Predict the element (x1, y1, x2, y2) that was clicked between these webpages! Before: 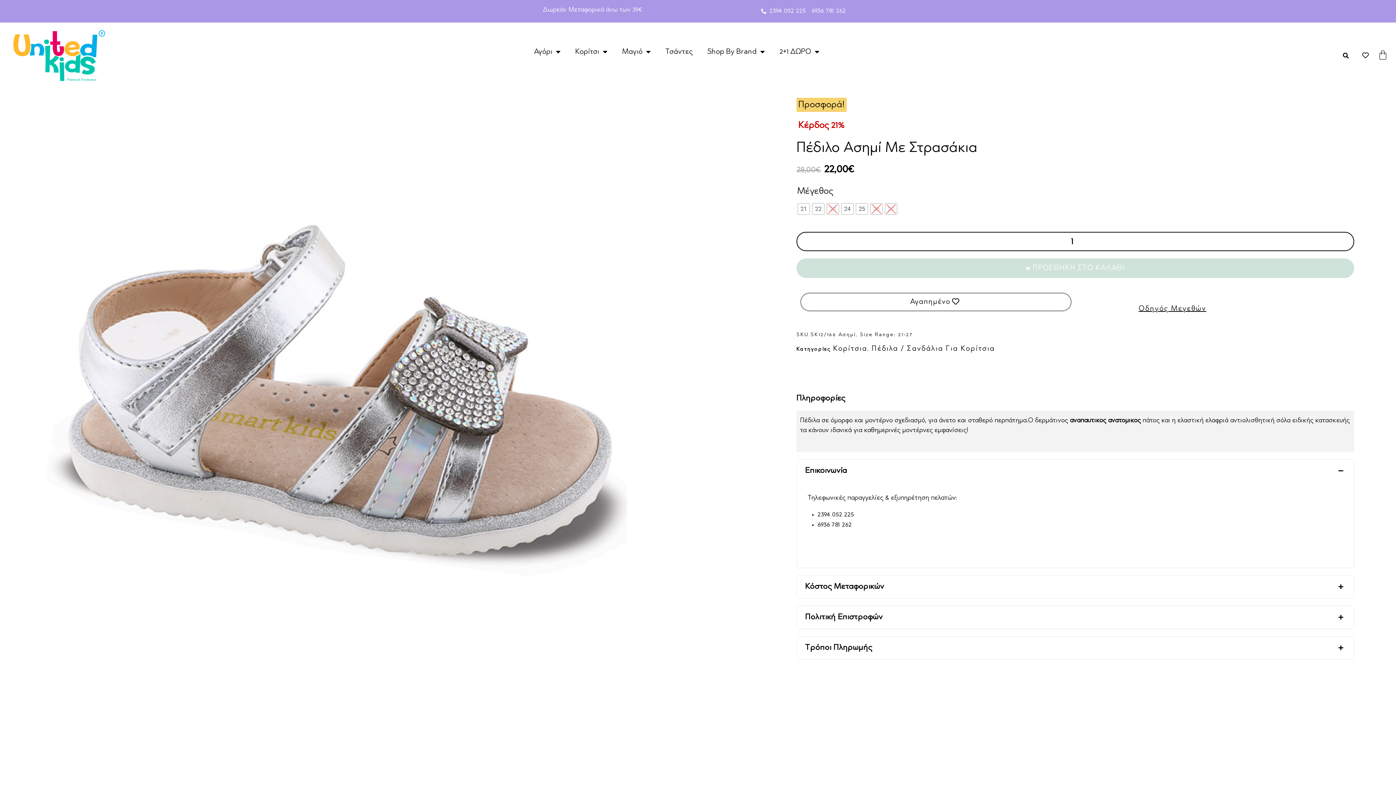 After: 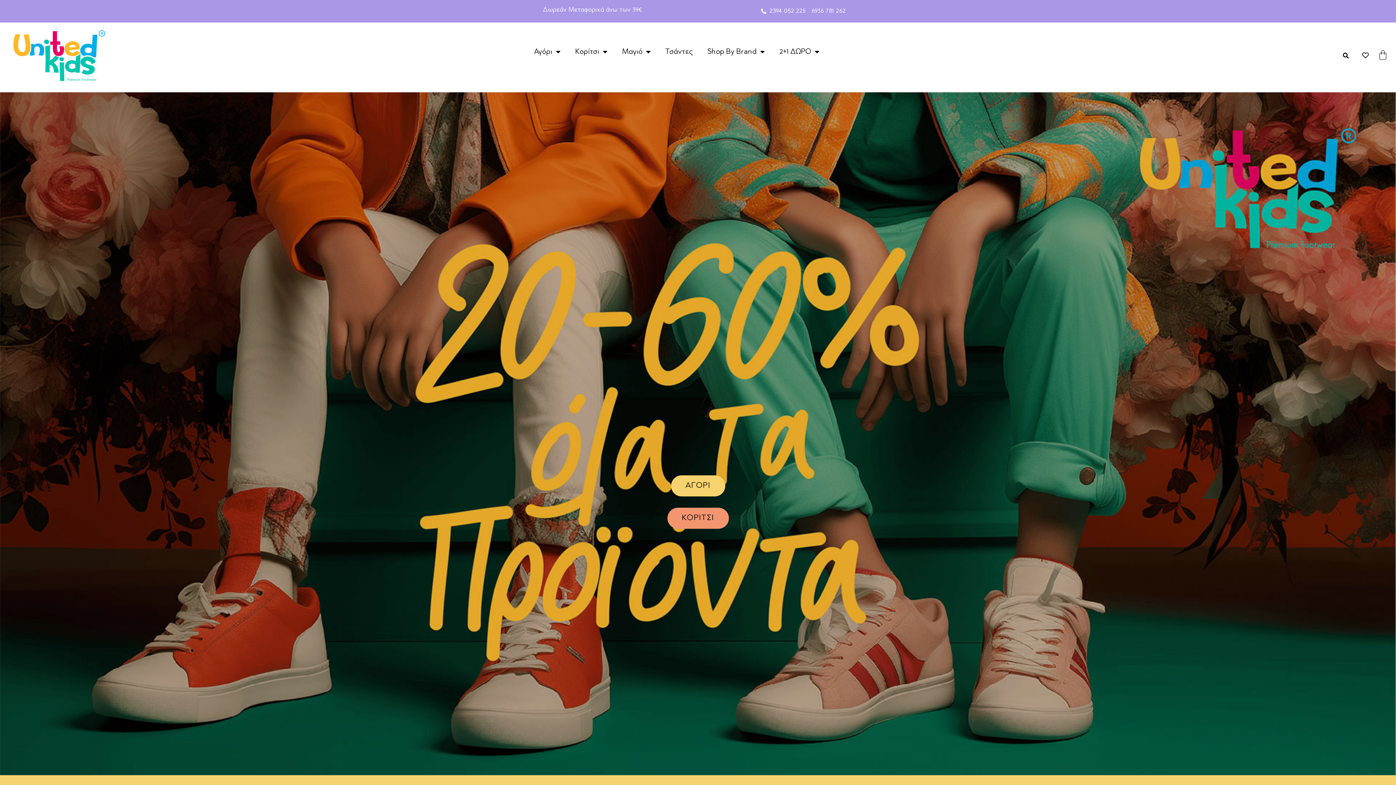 Action: bbox: (3, 24, 114, 86)